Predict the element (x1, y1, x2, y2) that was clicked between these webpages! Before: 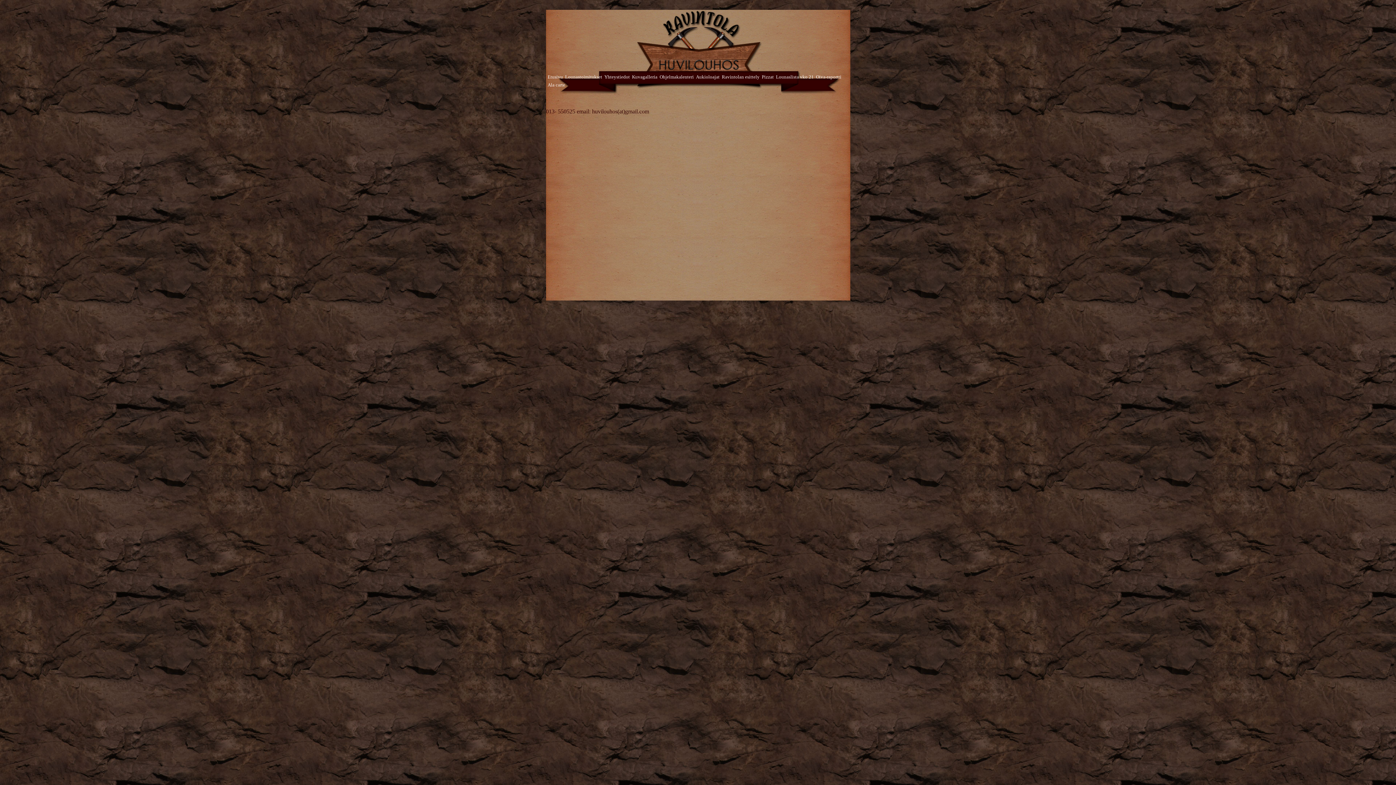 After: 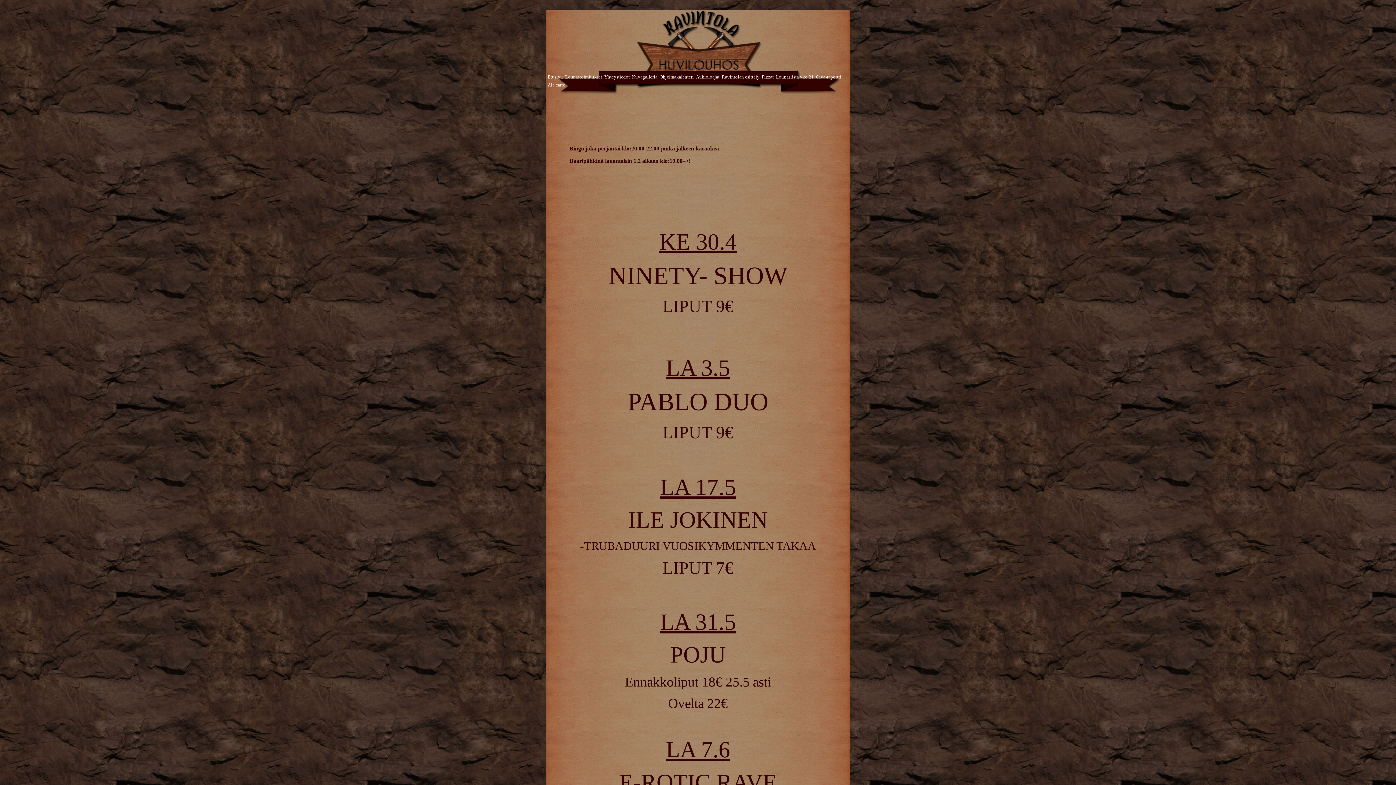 Action: label: Ohjelmakalenteri bbox: (659, 74, 694, 80)